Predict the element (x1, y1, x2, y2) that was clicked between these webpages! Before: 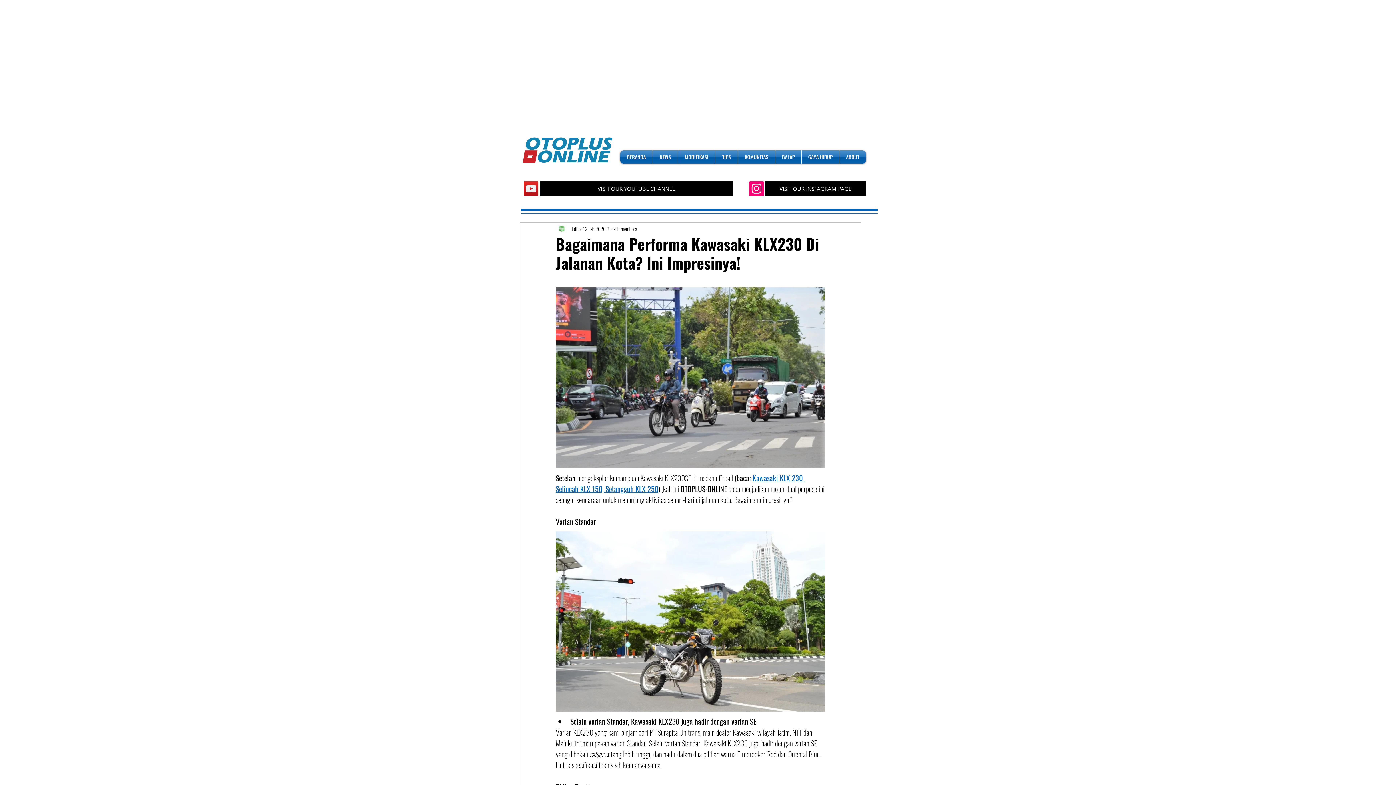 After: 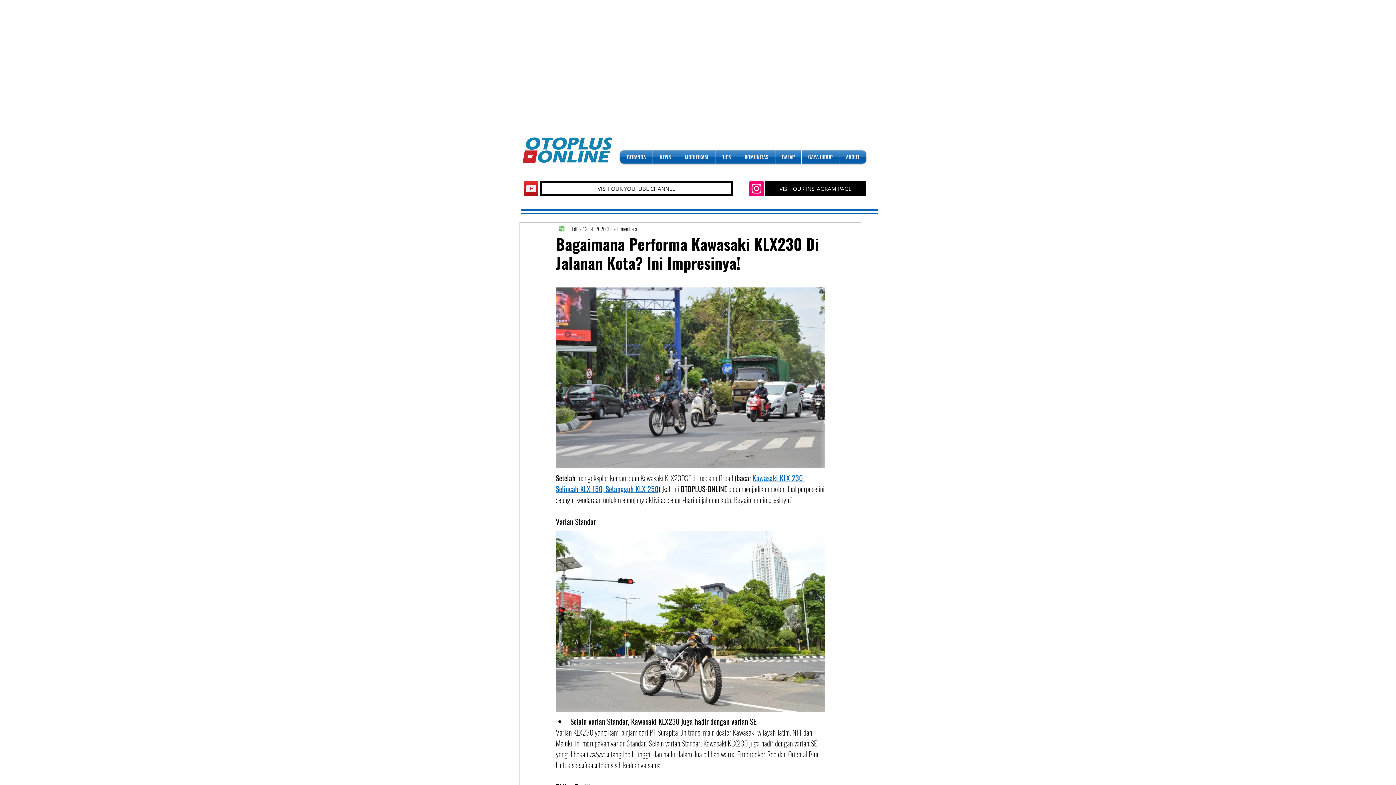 Action: bbox: (540, 181, 733, 196) label: VISIT OUR YOUTUBE CHANNEL